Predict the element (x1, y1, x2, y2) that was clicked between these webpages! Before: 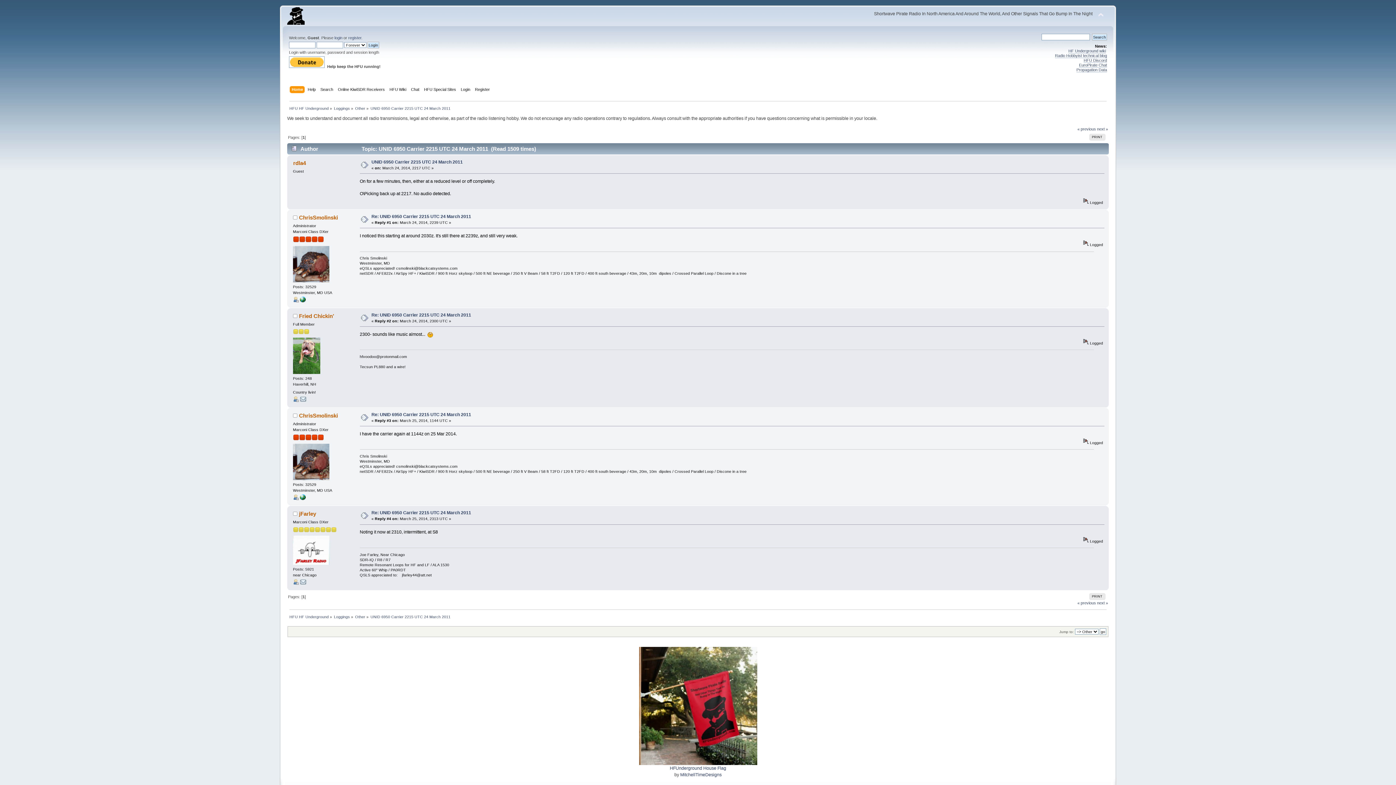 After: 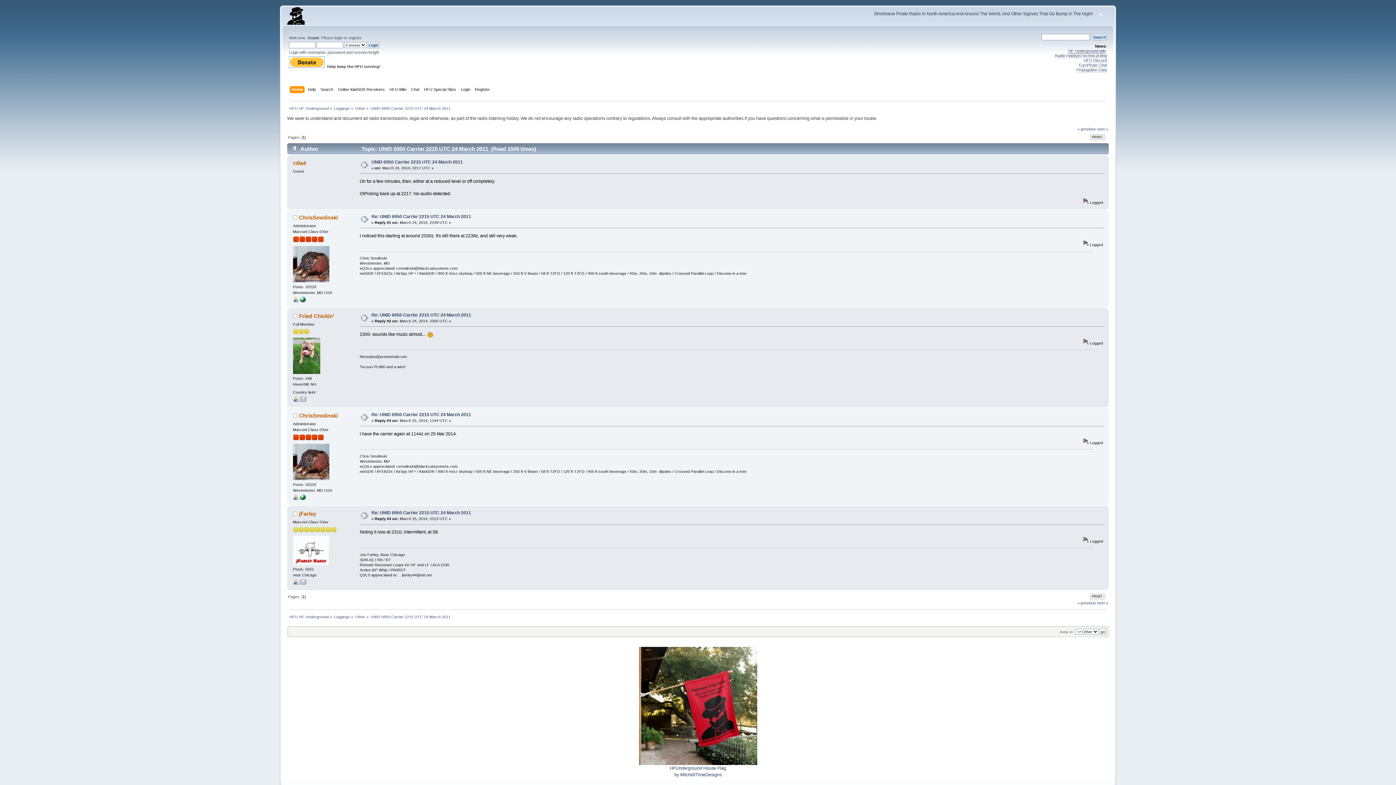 Action: label: HF Underground wiki bbox: (1068, 48, 1106, 53)